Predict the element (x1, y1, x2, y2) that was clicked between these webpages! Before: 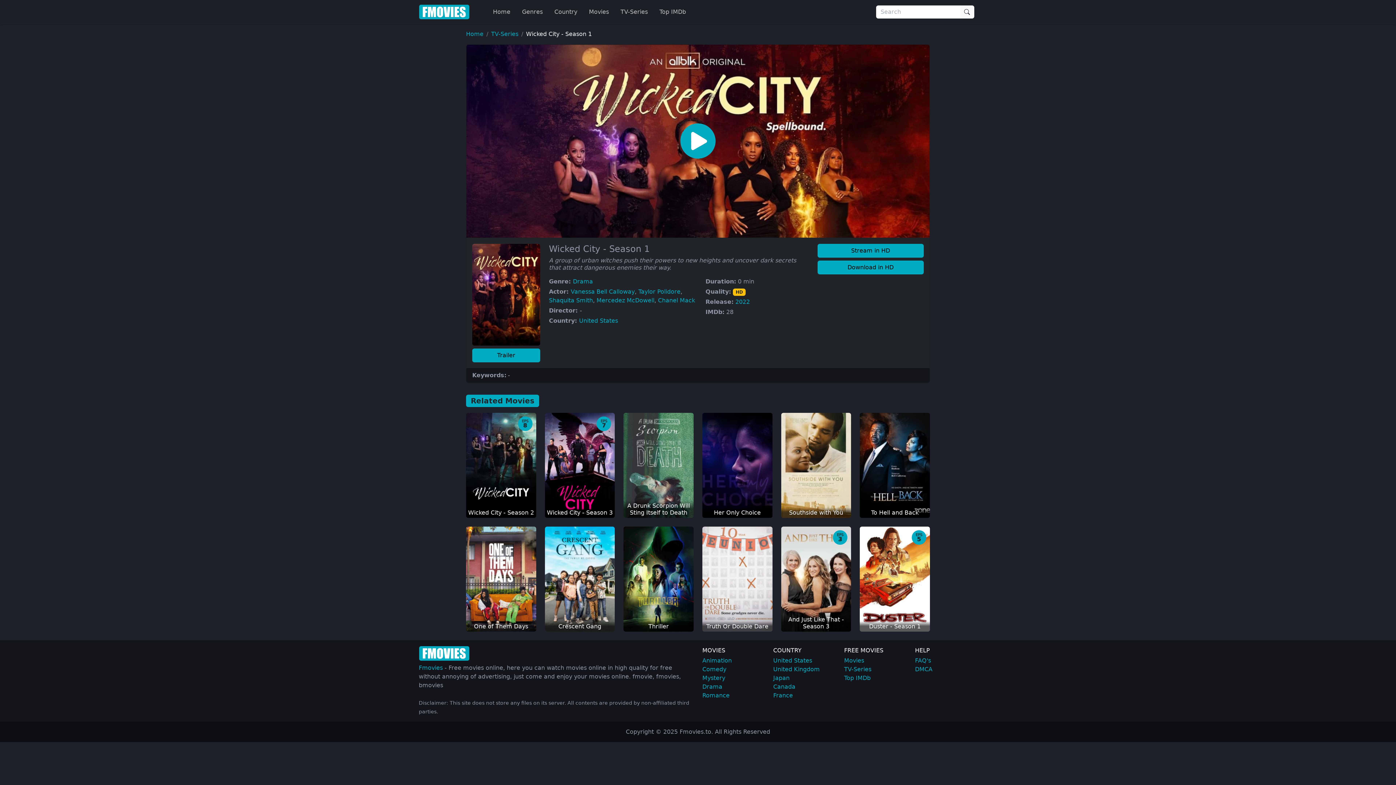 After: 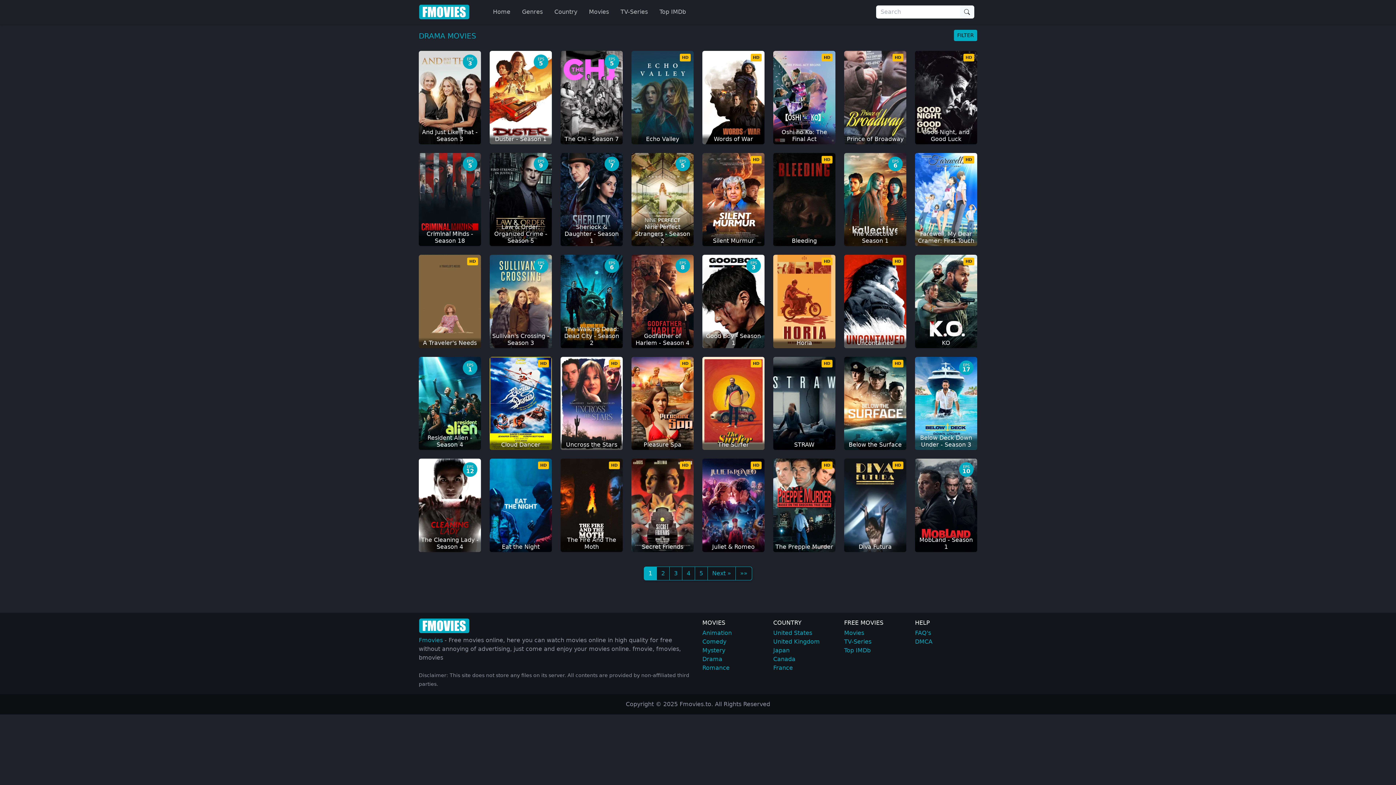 Action: label: Drama bbox: (702, 683, 722, 690)